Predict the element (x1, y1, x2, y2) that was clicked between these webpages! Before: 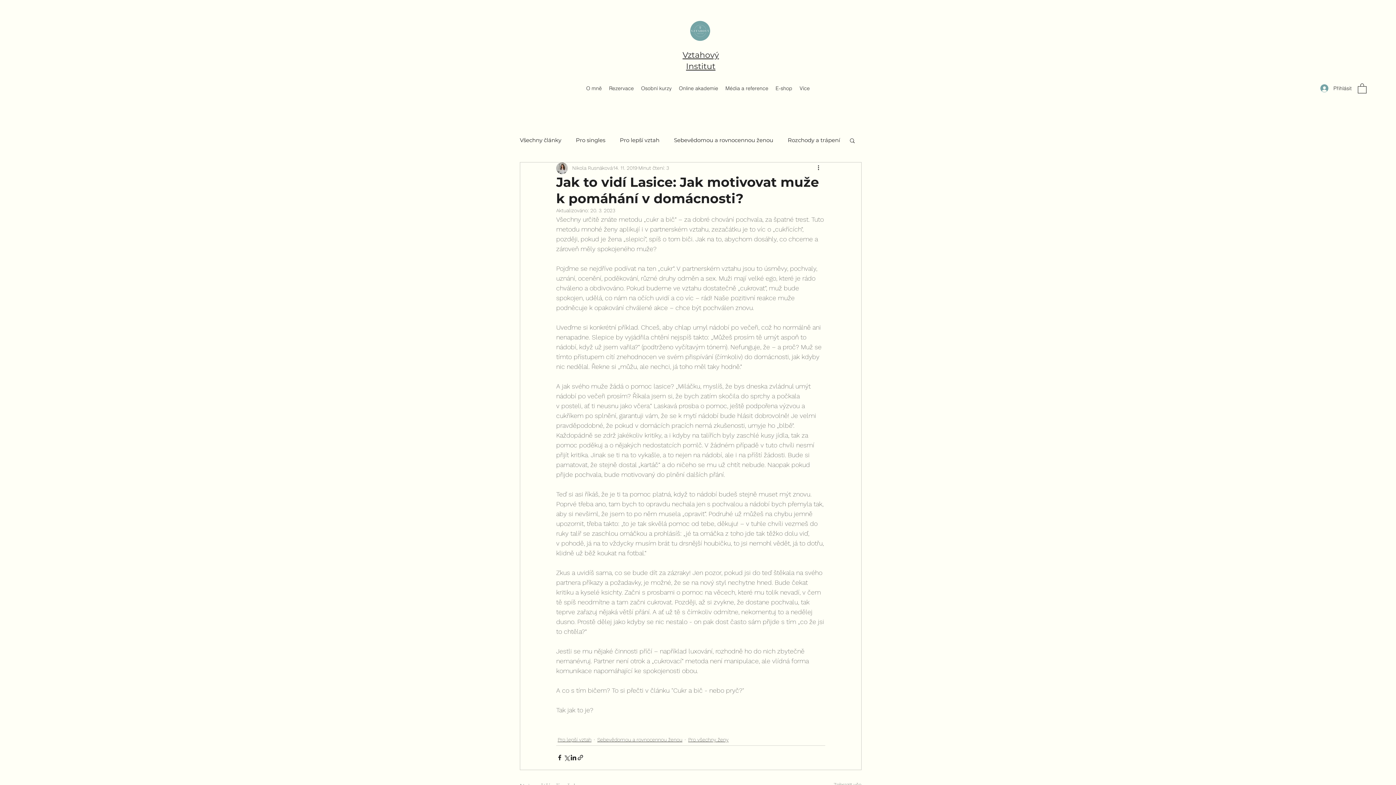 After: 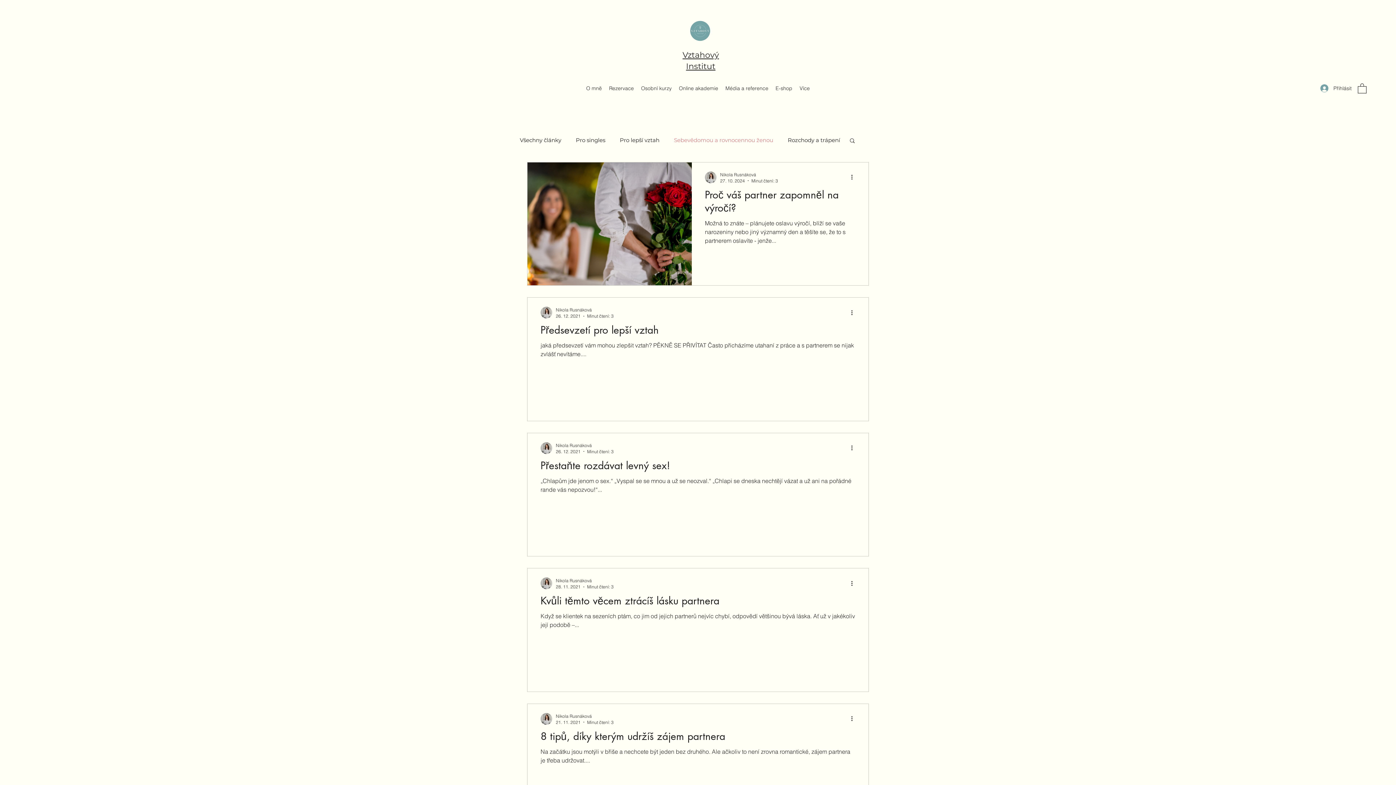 Action: bbox: (597, 736, 682, 744) label: Sebevědomou a rovnocennou ženou